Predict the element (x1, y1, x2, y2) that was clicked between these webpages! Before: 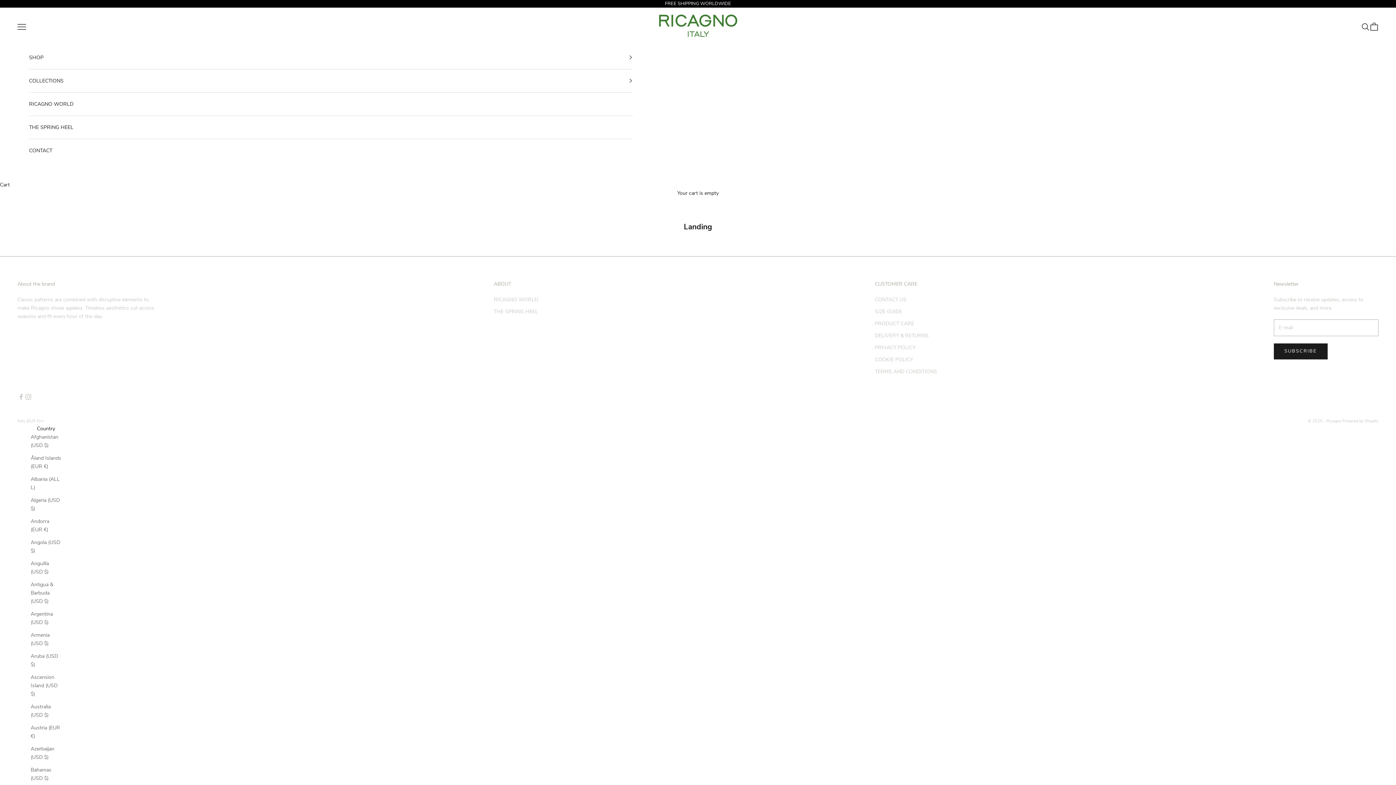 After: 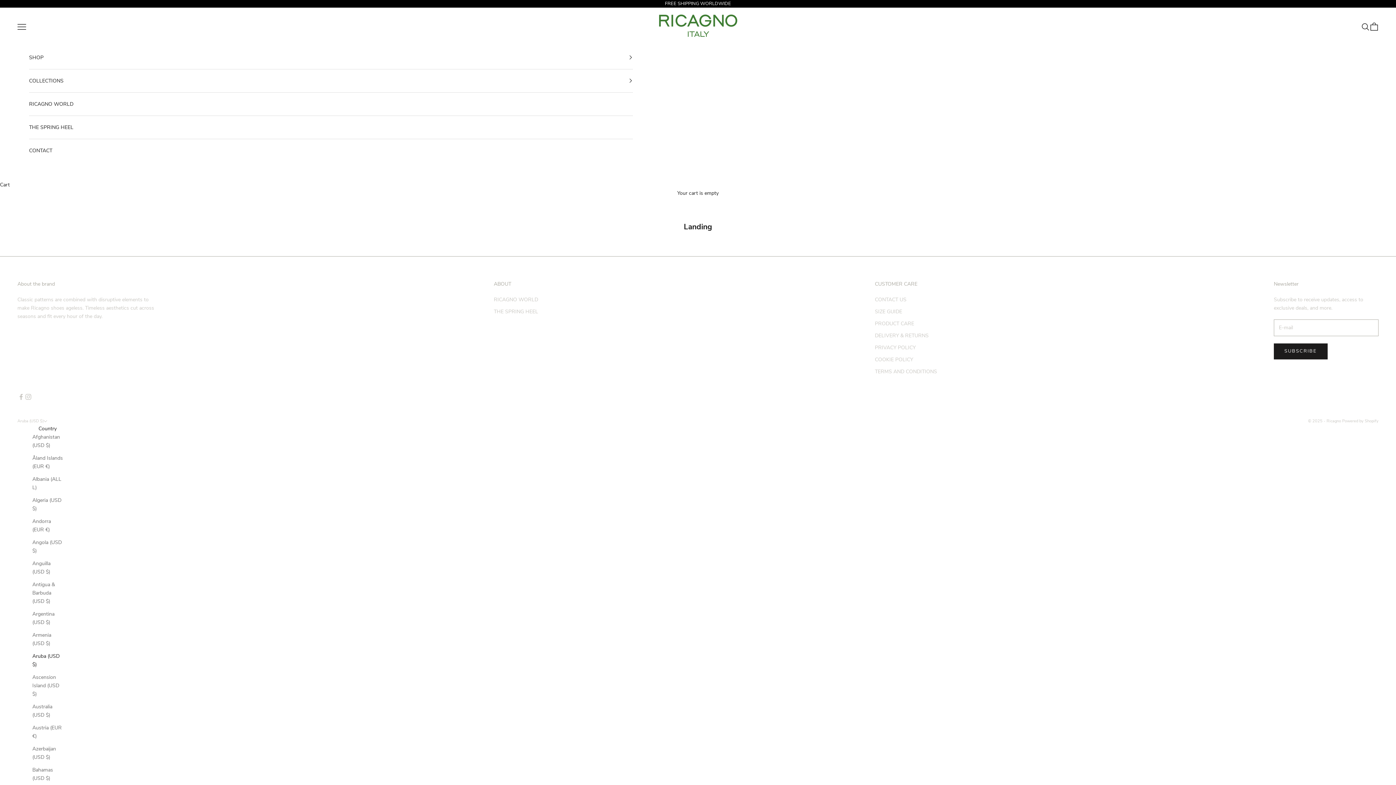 Action: bbox: (30, 652, 61, 669) label: Aruba (USD $)